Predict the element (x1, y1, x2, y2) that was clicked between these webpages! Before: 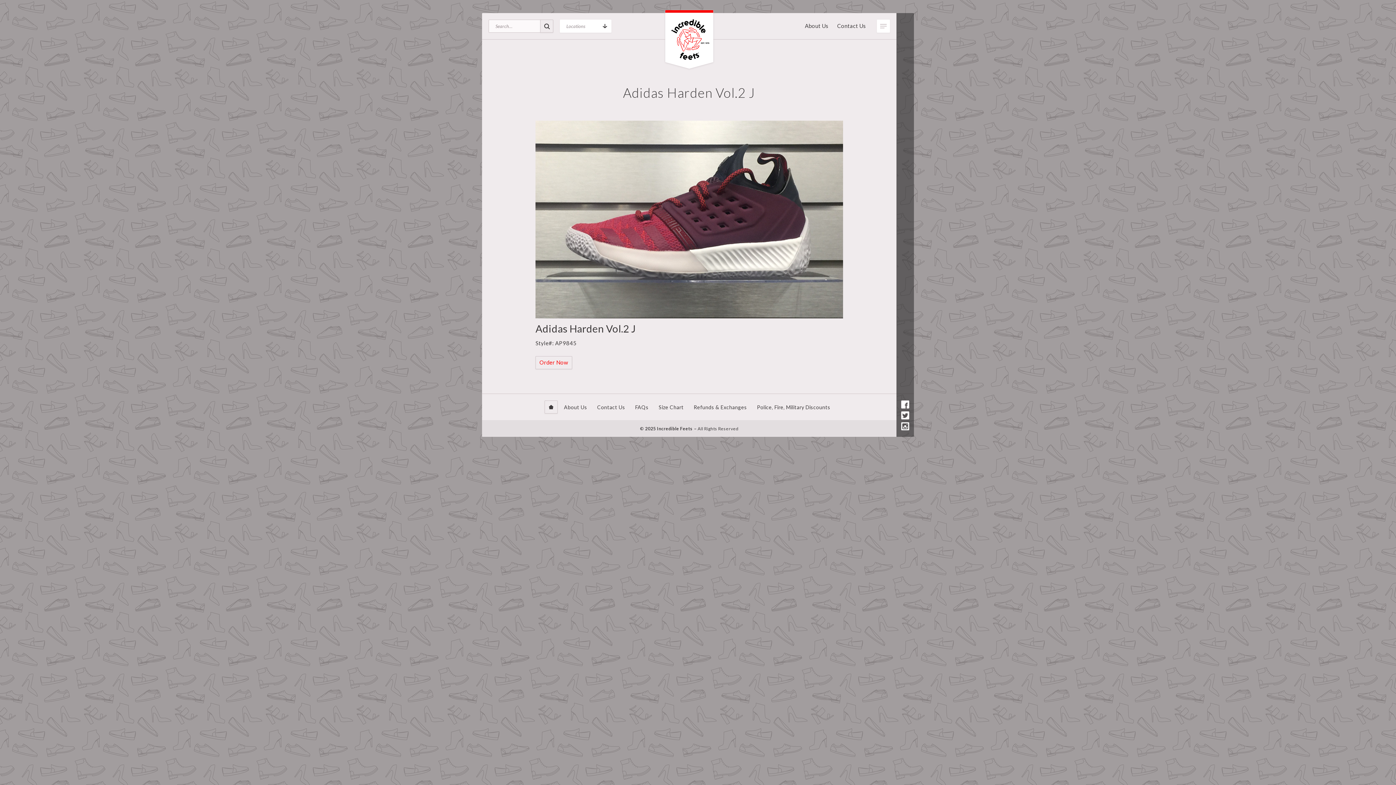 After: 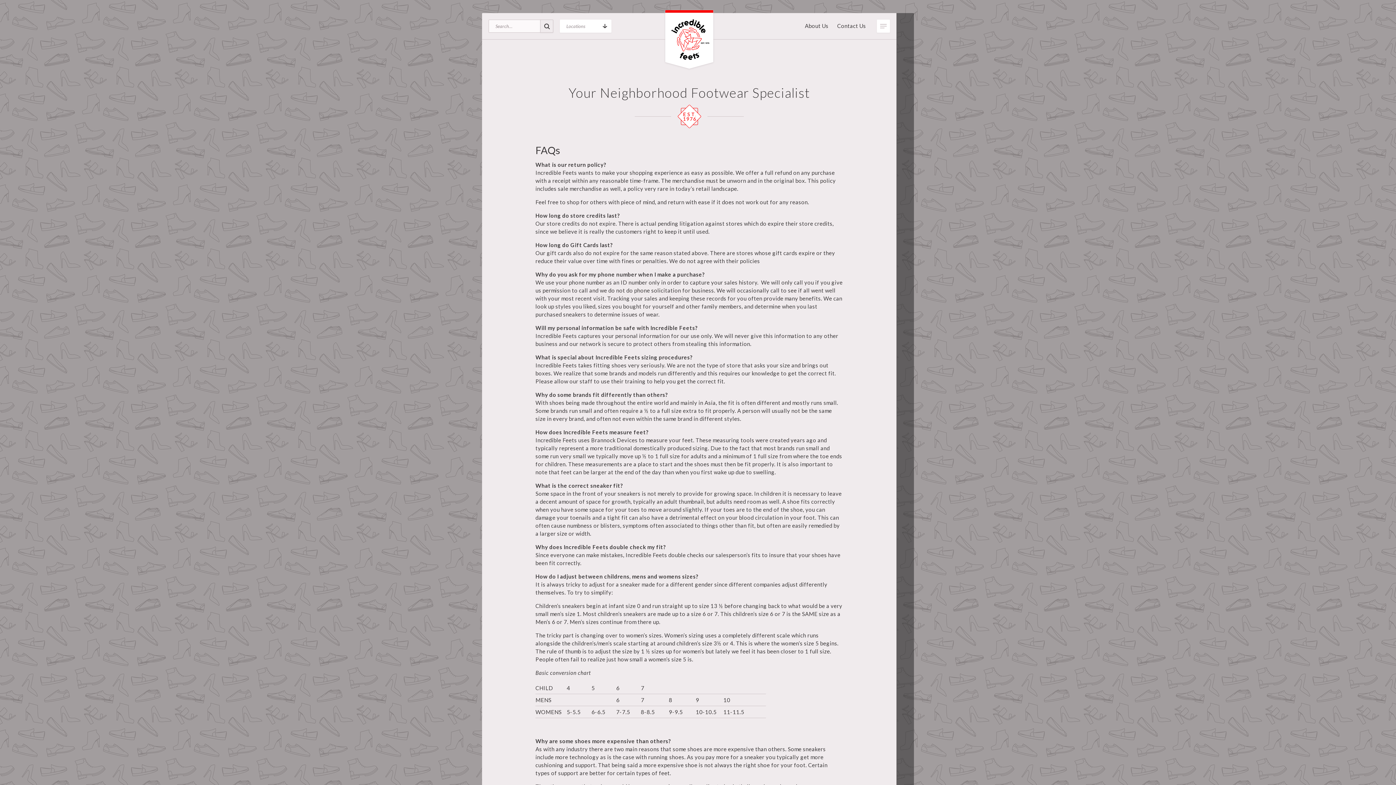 Action: bbox: (631, 401, 652, 414) label: FAQs